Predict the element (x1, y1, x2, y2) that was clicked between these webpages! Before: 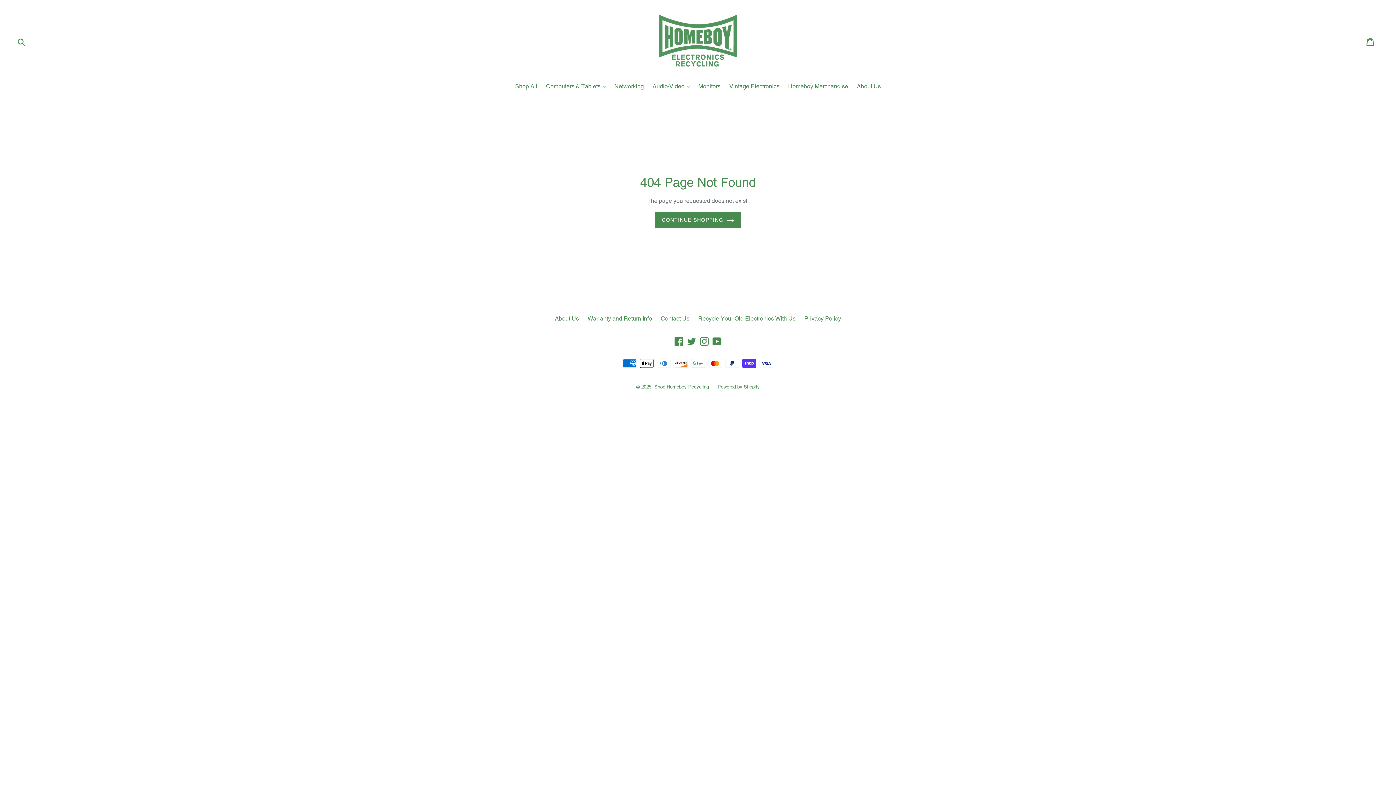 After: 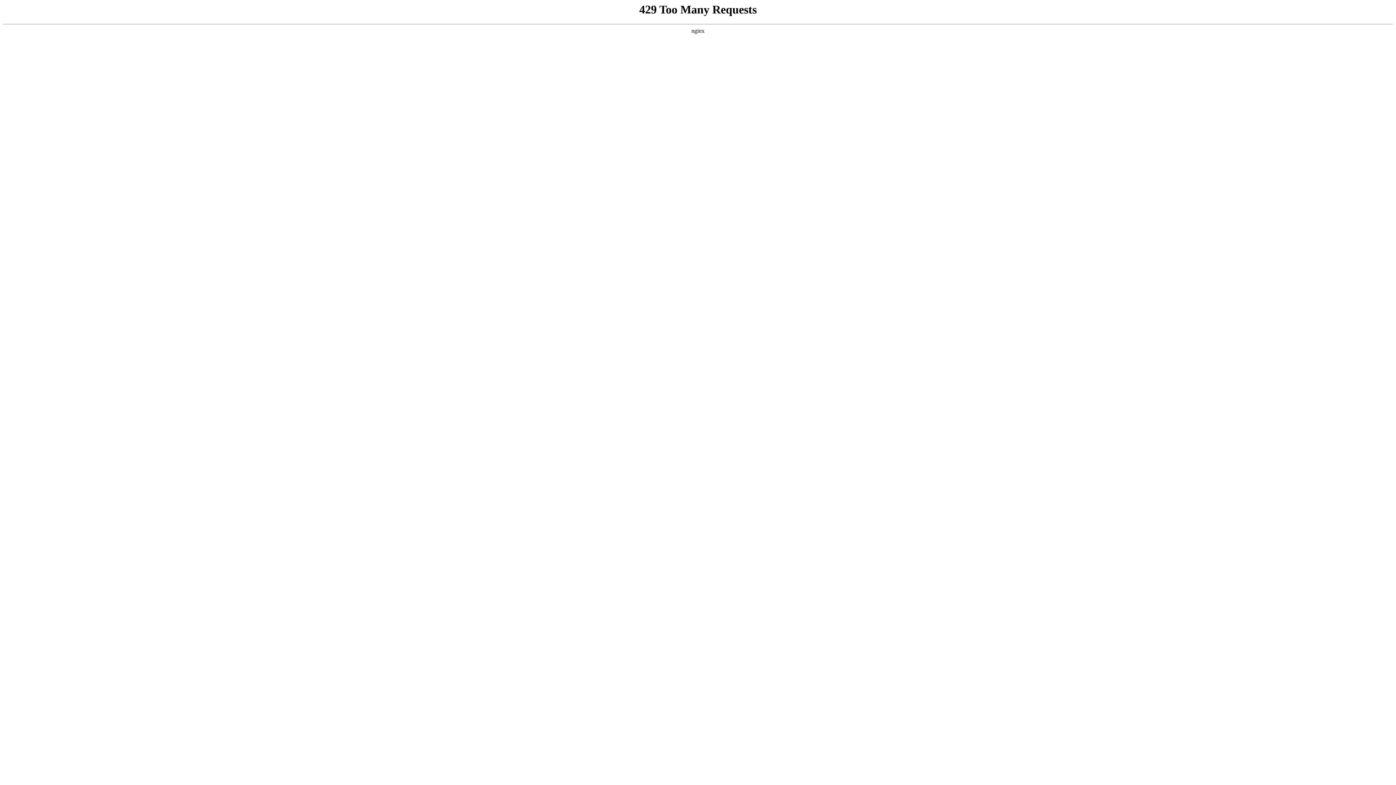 Action: label: About Us bbox: (853, 82, 884, 92)